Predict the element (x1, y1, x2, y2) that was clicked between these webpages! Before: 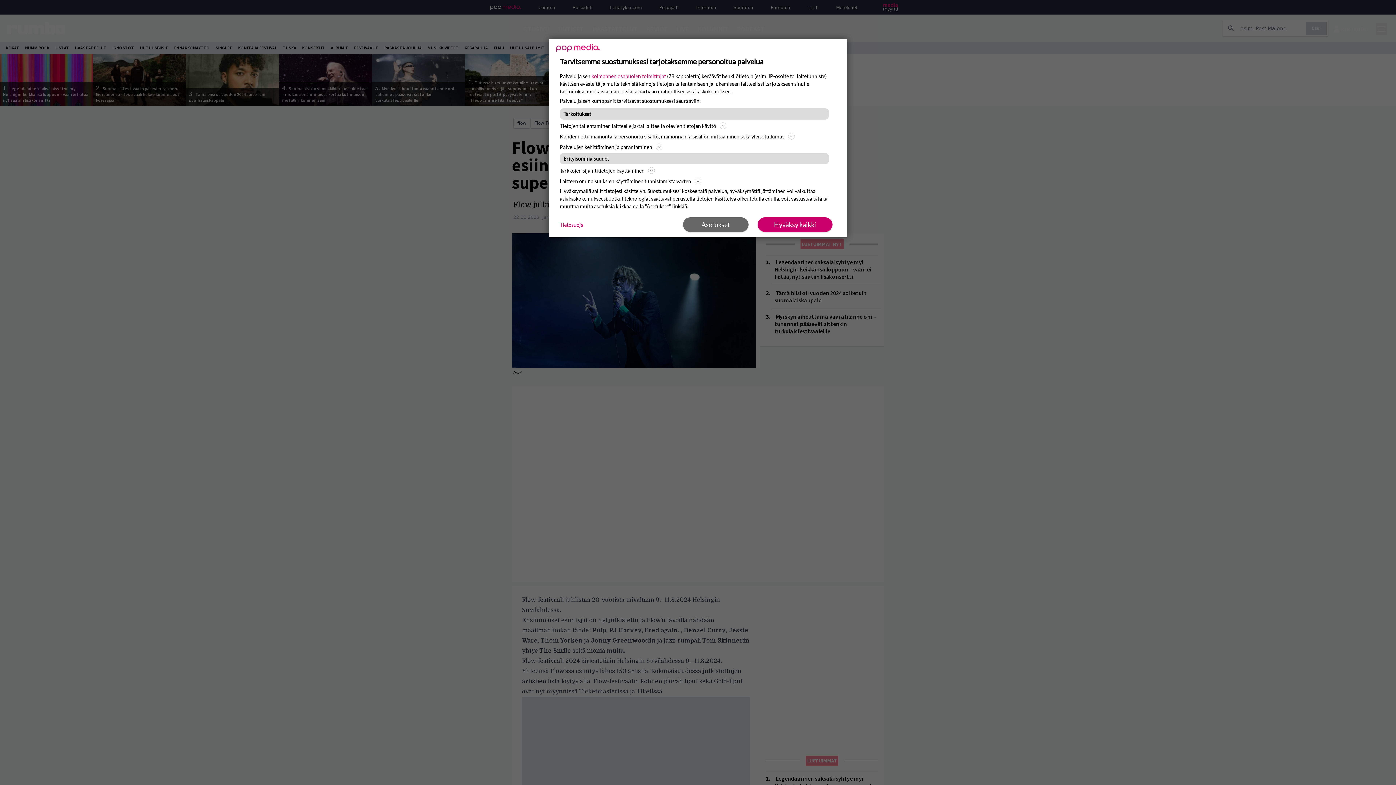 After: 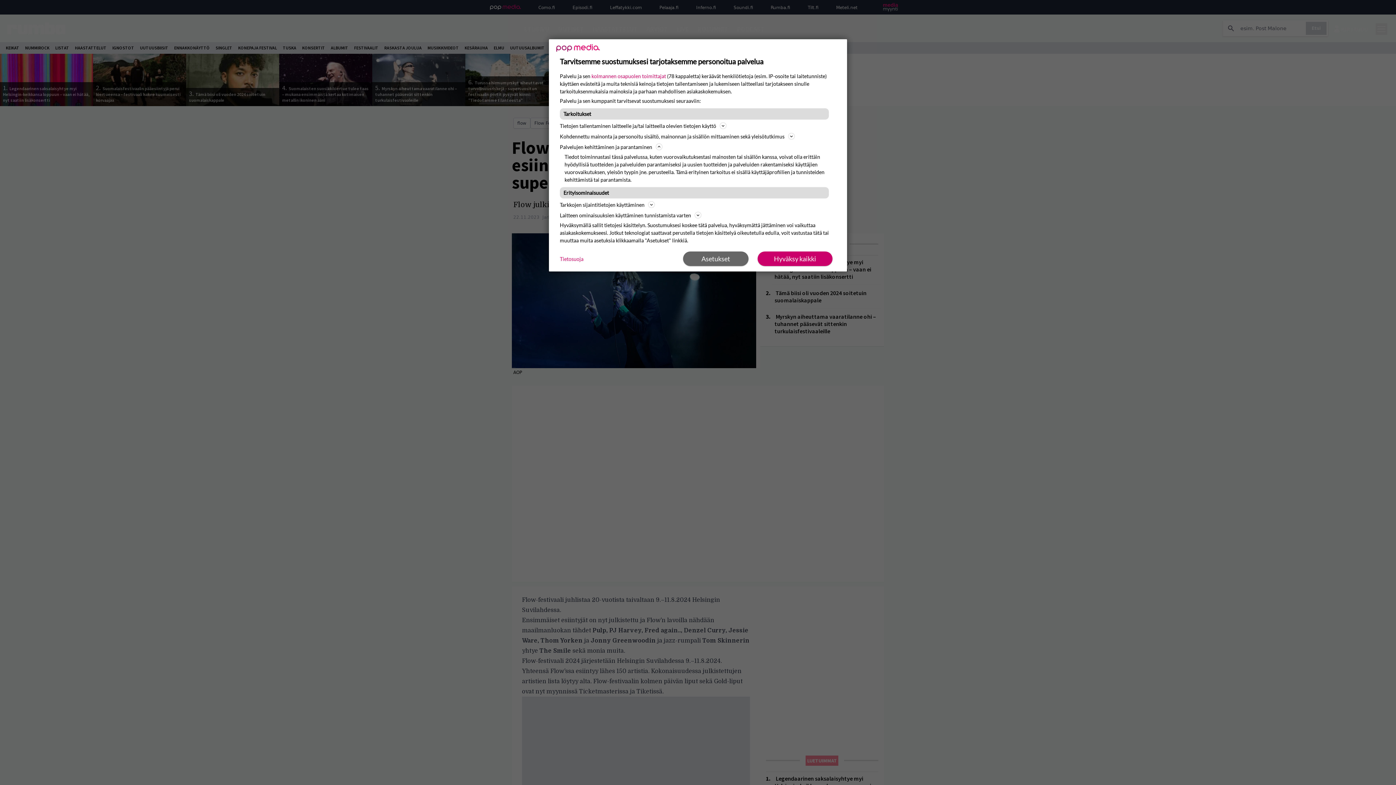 Action: bbox: (560, 142, 836, 151) label: Palvelujen kehittäminen ja parantaminen